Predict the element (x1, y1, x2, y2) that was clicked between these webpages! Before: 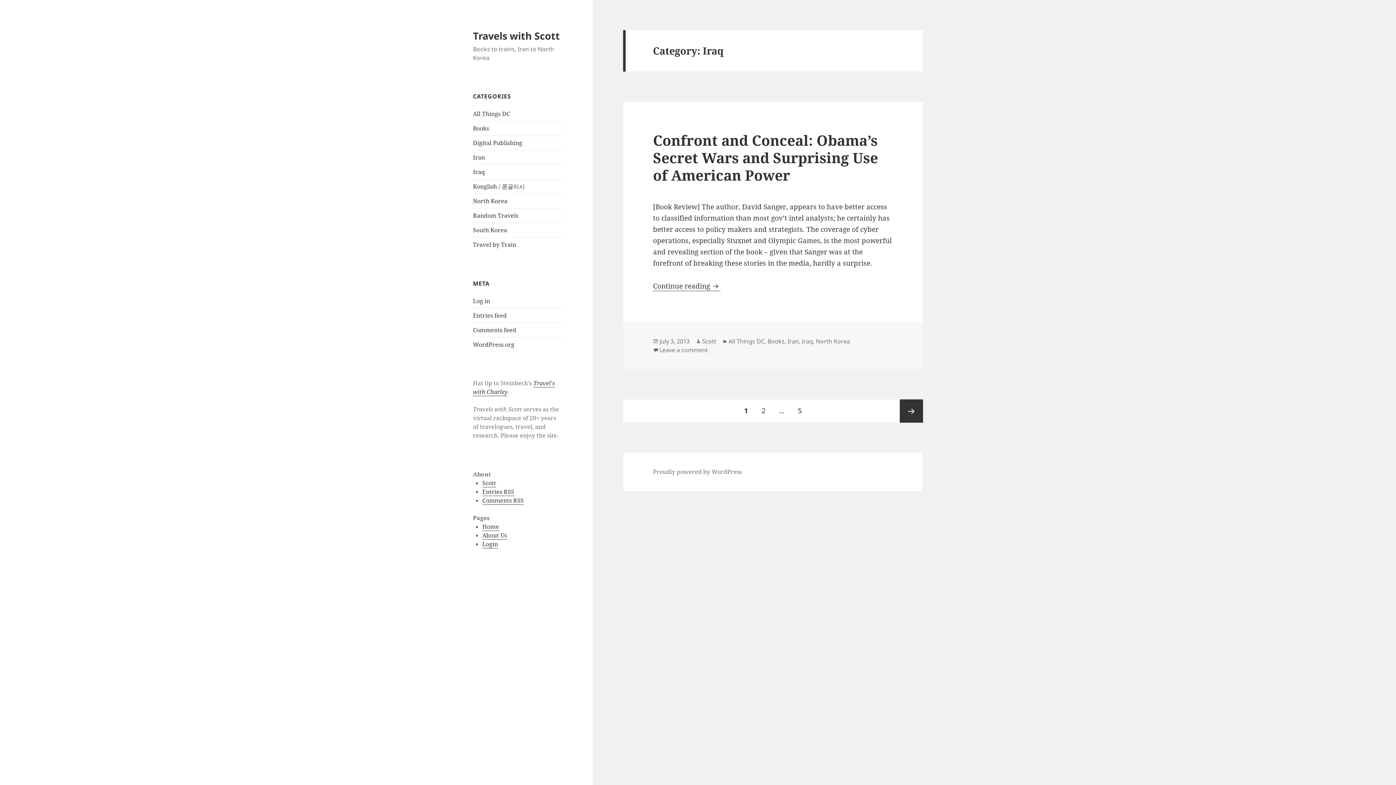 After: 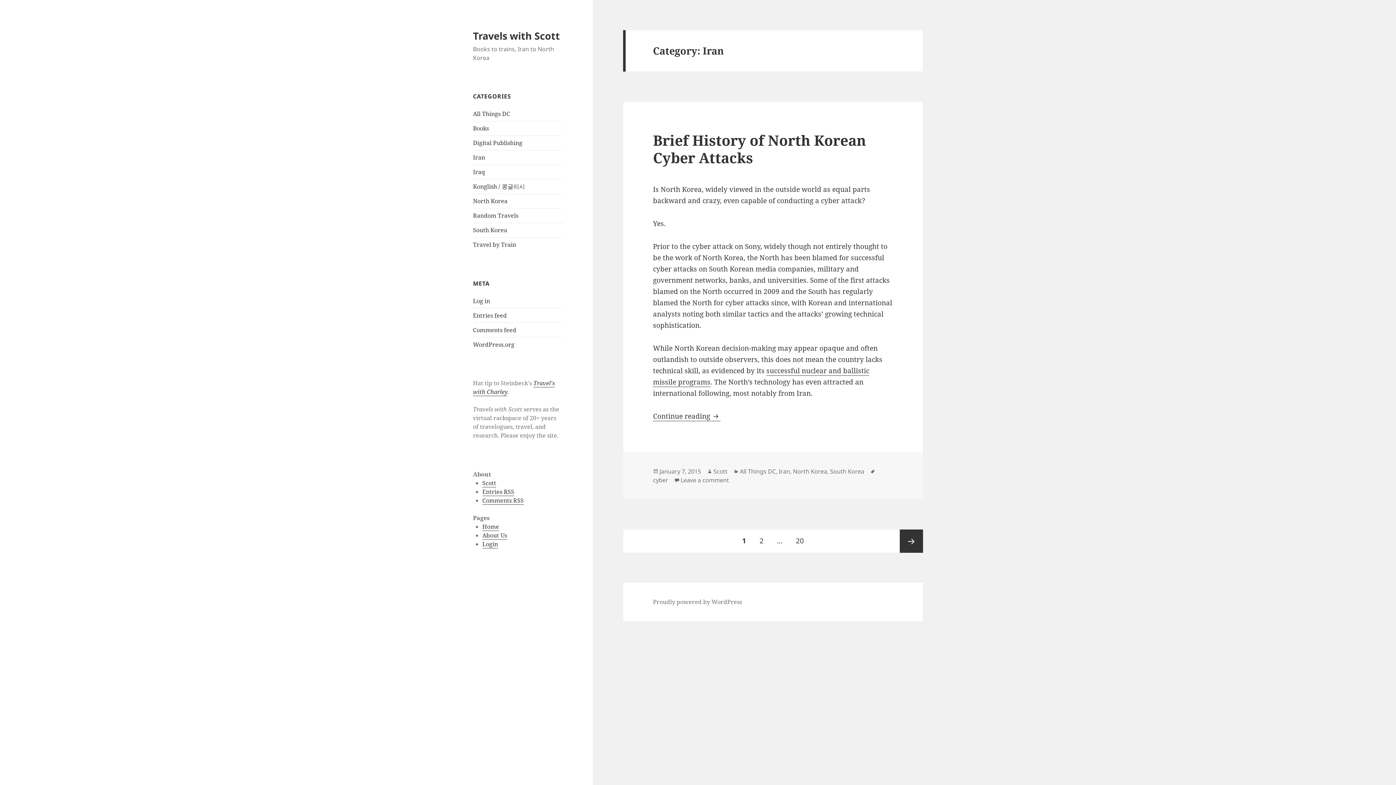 Action: label: Iran bbox: (473, 153, 485, 161)